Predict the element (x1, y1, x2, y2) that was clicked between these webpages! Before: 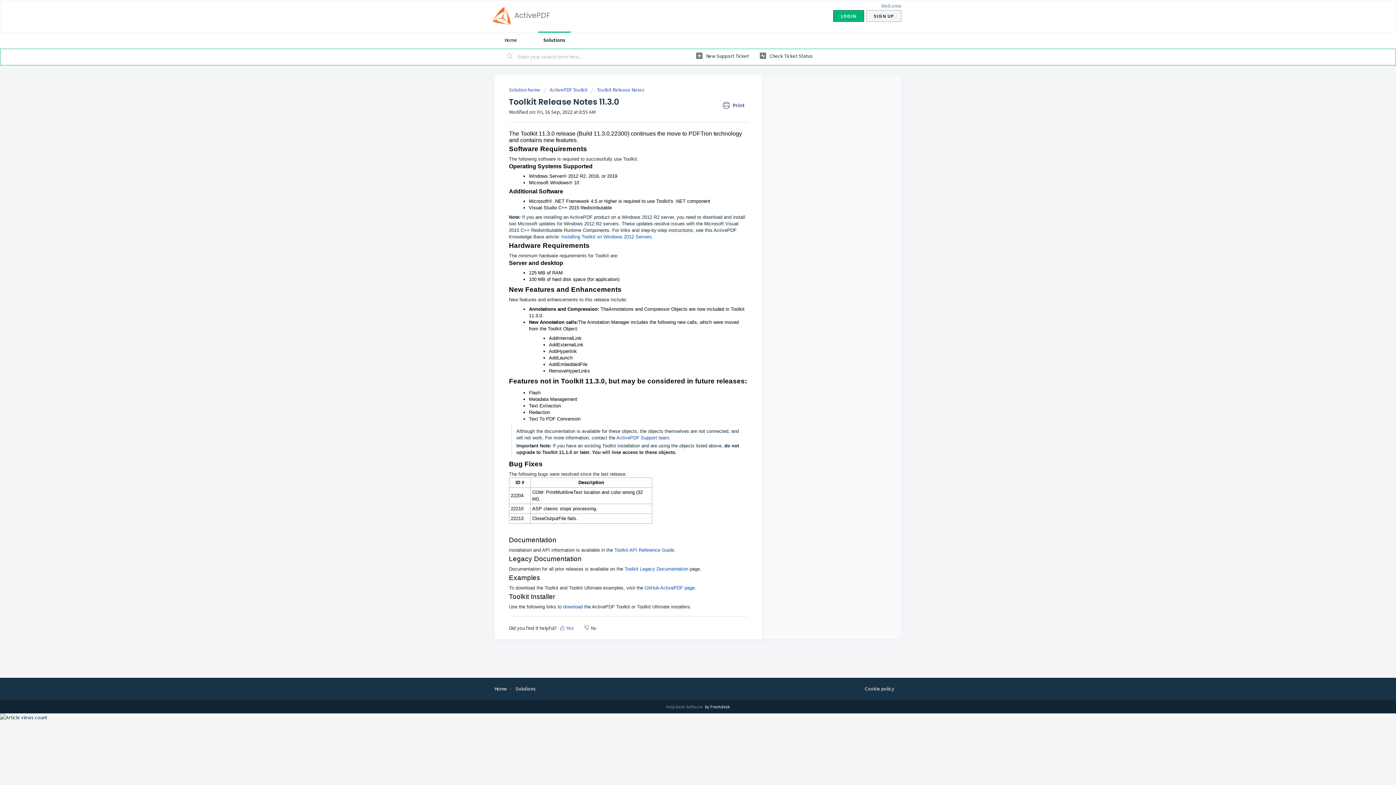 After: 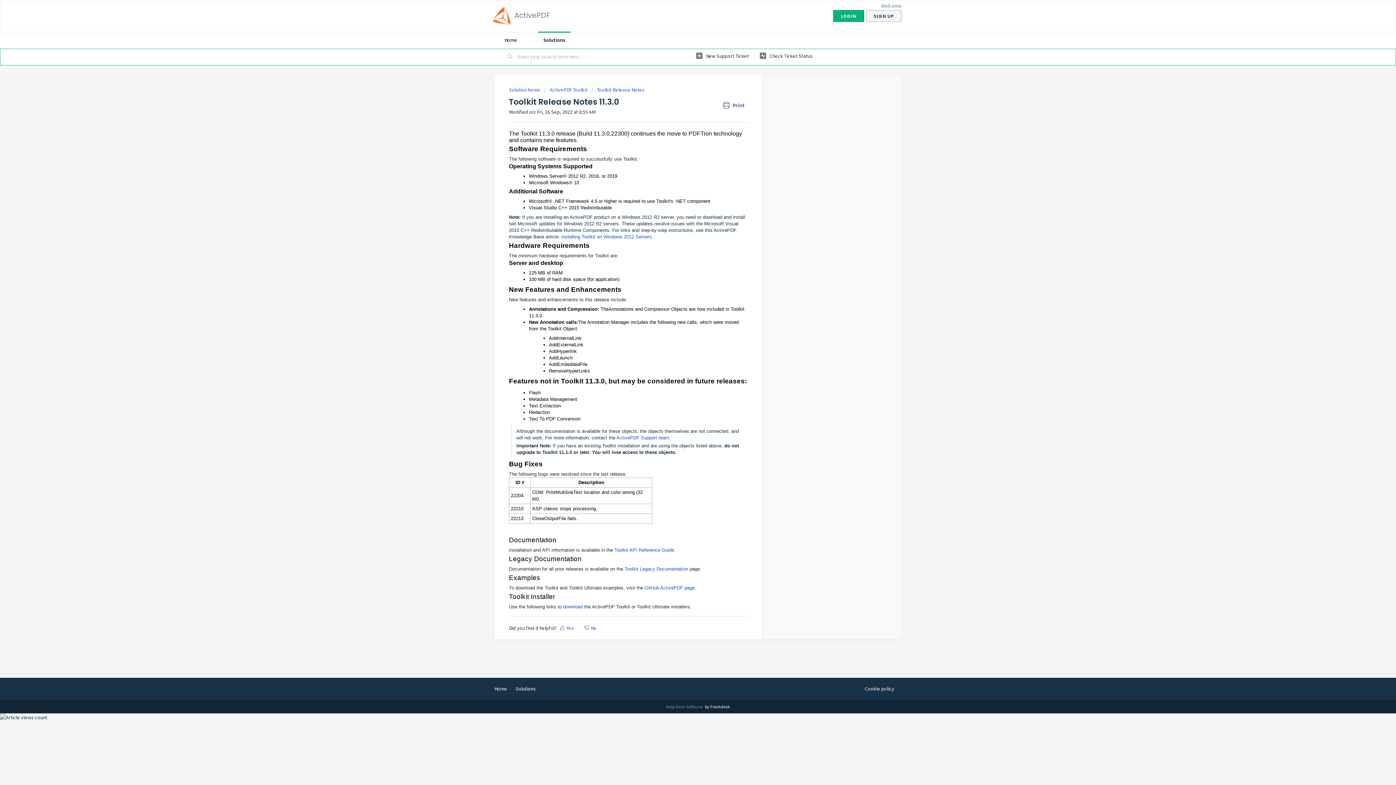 Action: bbox: (678, 298, 690, 310) label: Download